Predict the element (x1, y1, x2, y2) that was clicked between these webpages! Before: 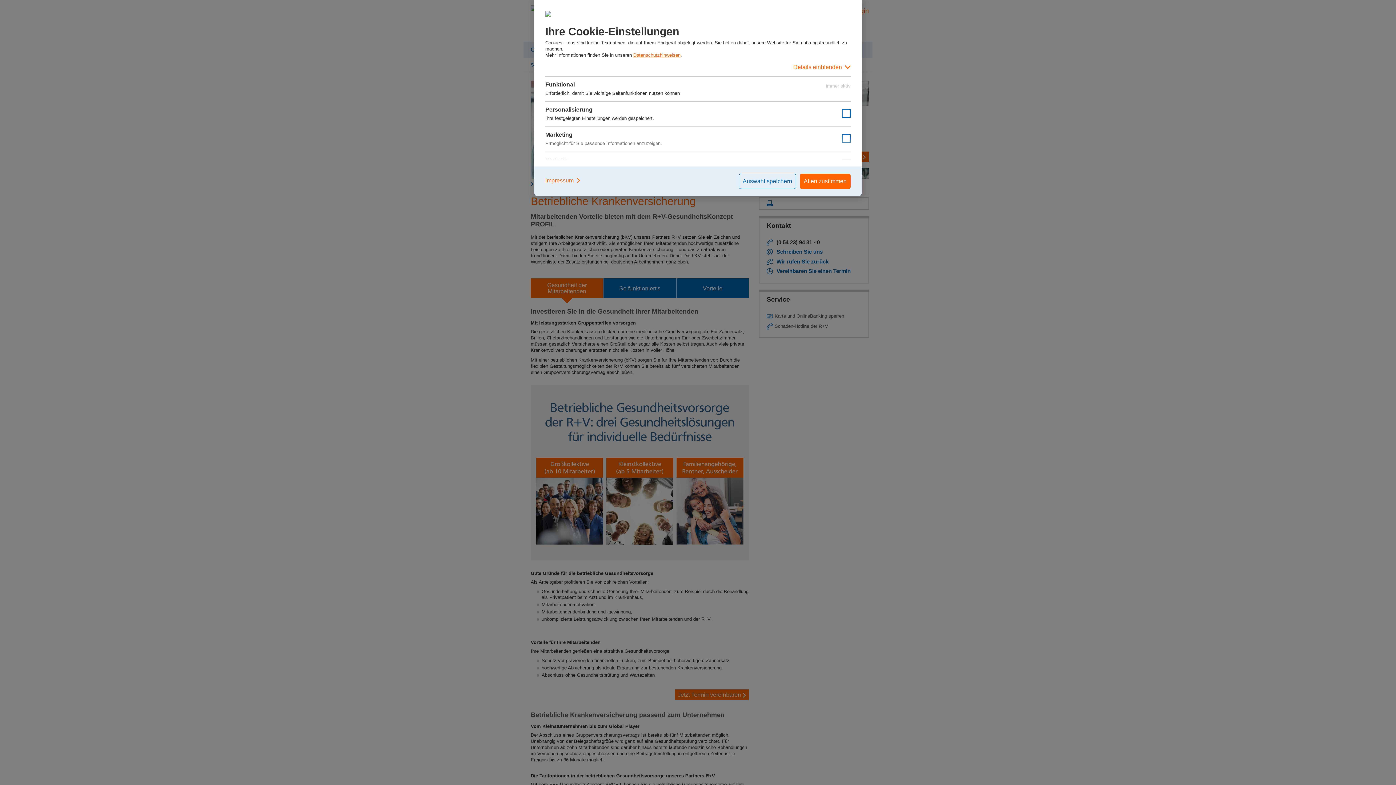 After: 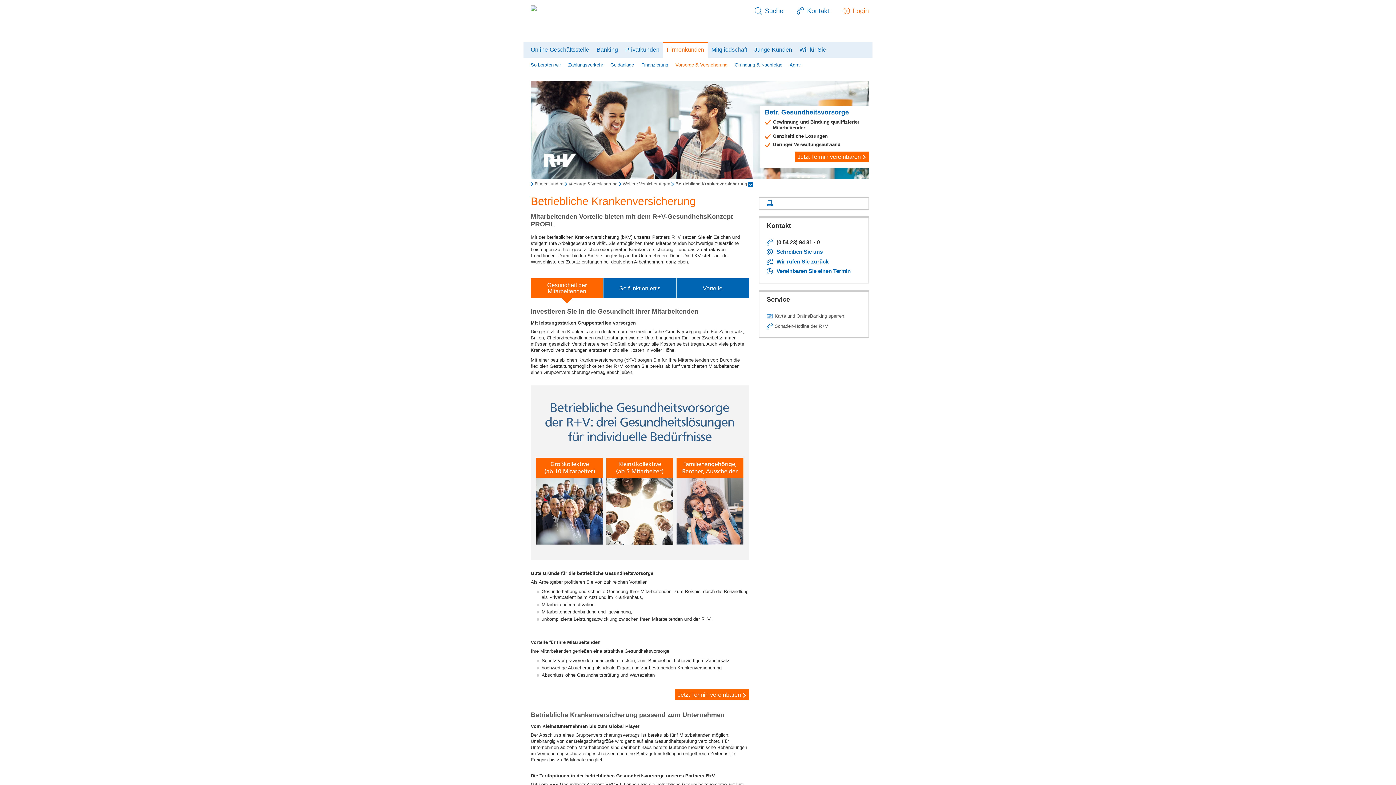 Action: bbox: (738, 173, 796, 189) label: Auswahl speichern